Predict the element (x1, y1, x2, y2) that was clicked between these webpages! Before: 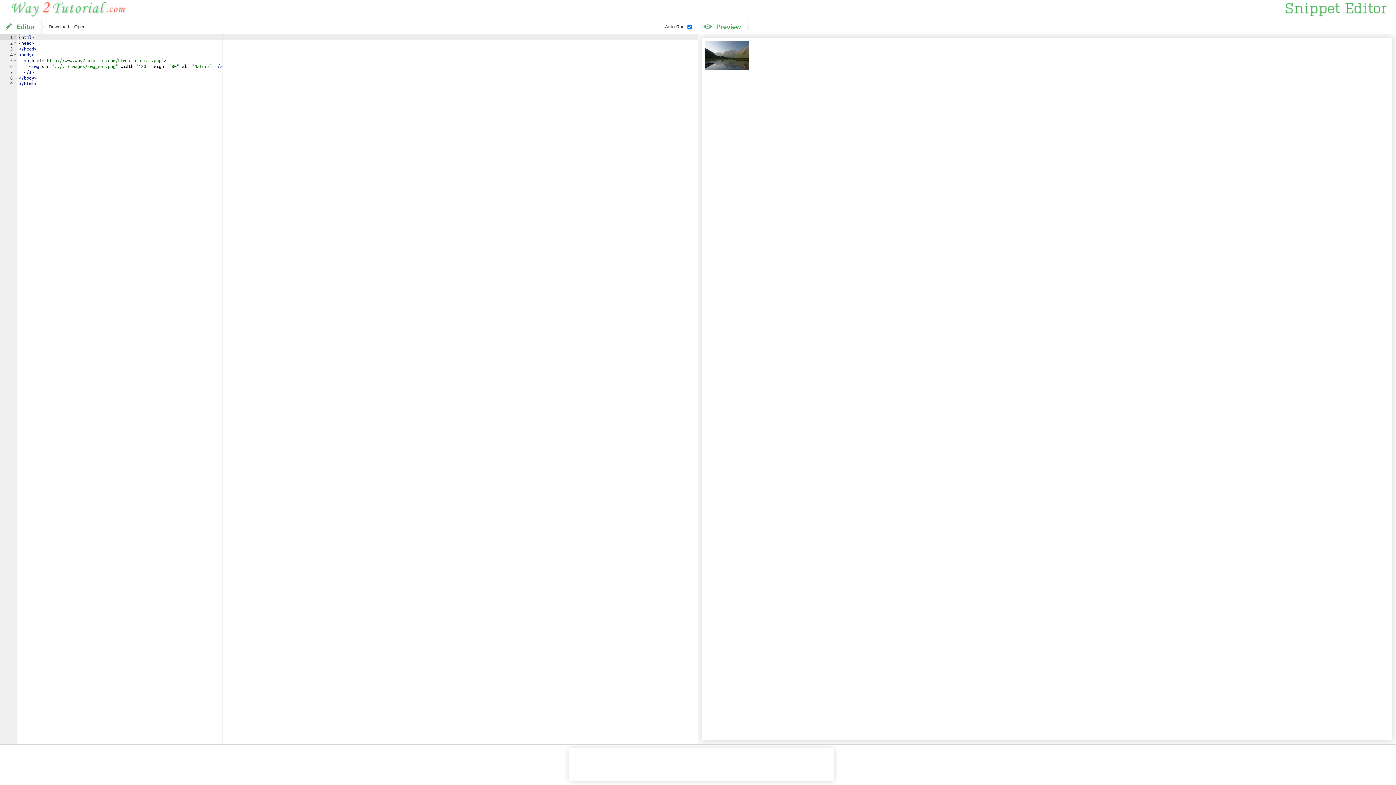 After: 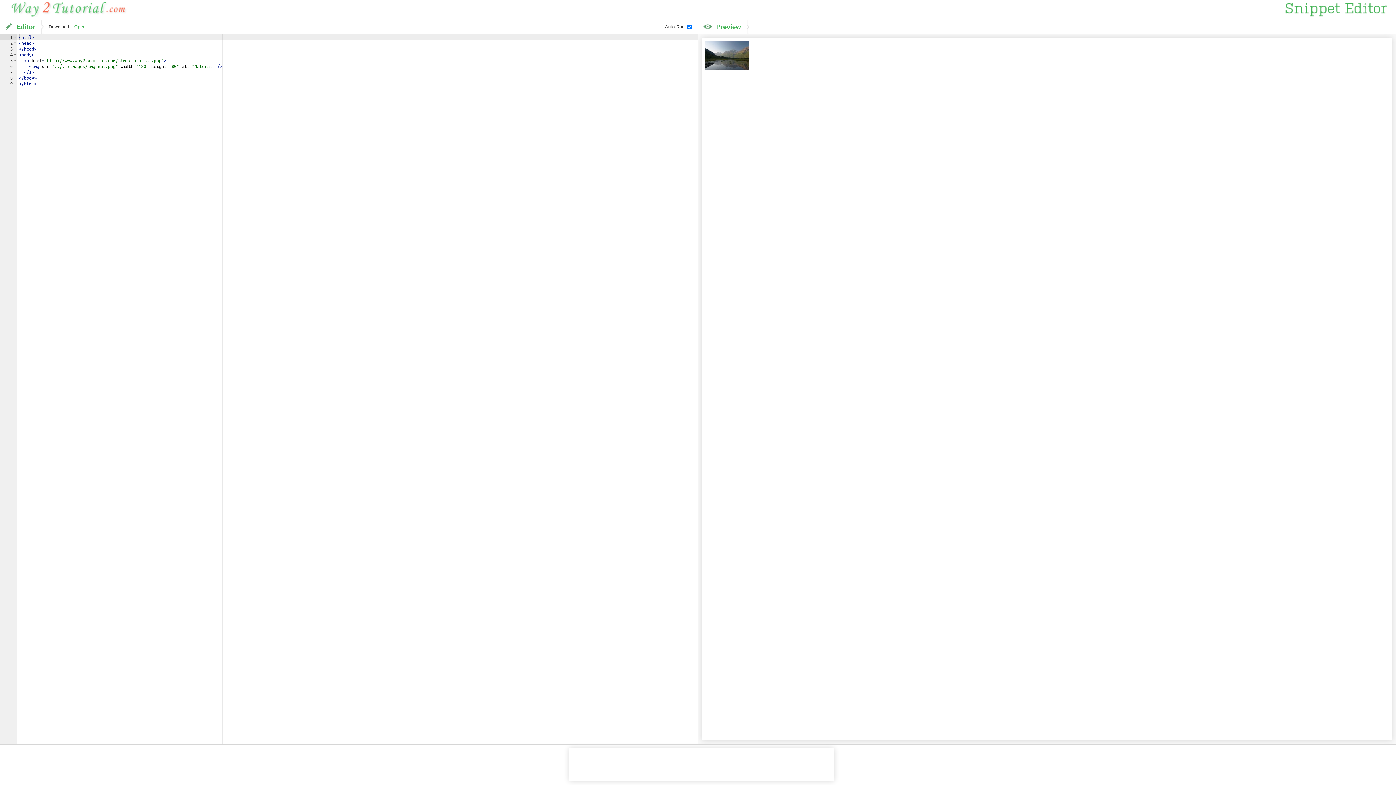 Action: label: Open bbox: (72, 24, 87, 29)